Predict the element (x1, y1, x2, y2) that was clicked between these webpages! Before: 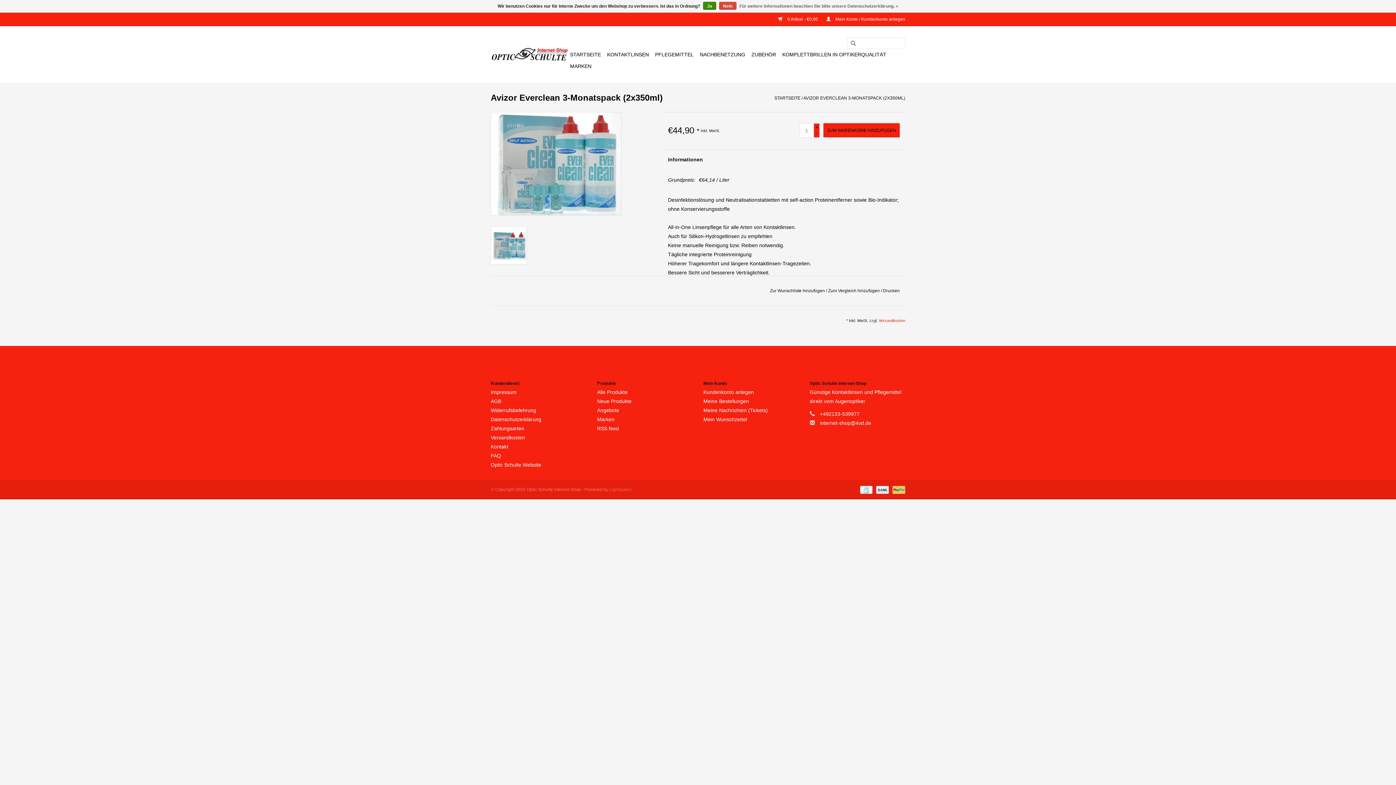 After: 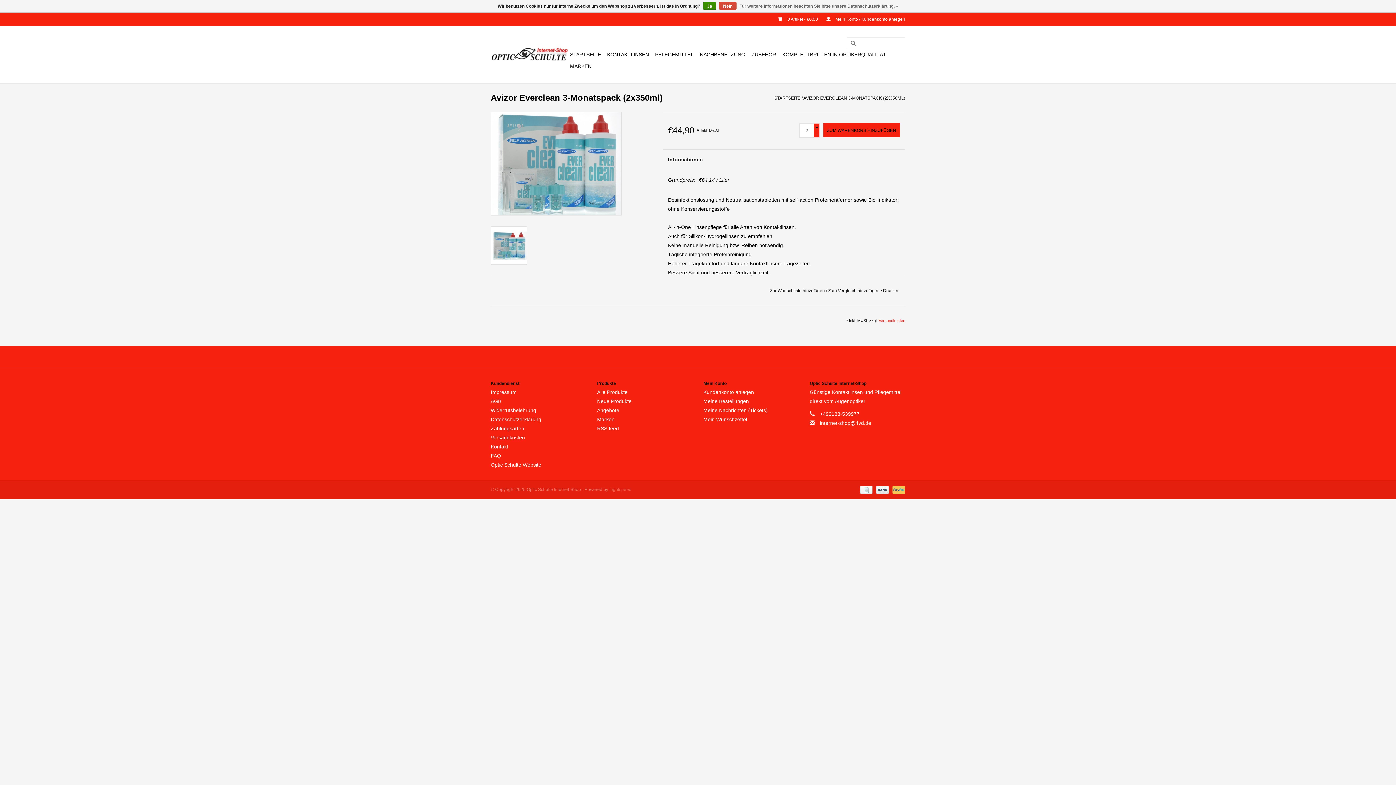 Action: label: + bbox: (814, 123, 820, 130)